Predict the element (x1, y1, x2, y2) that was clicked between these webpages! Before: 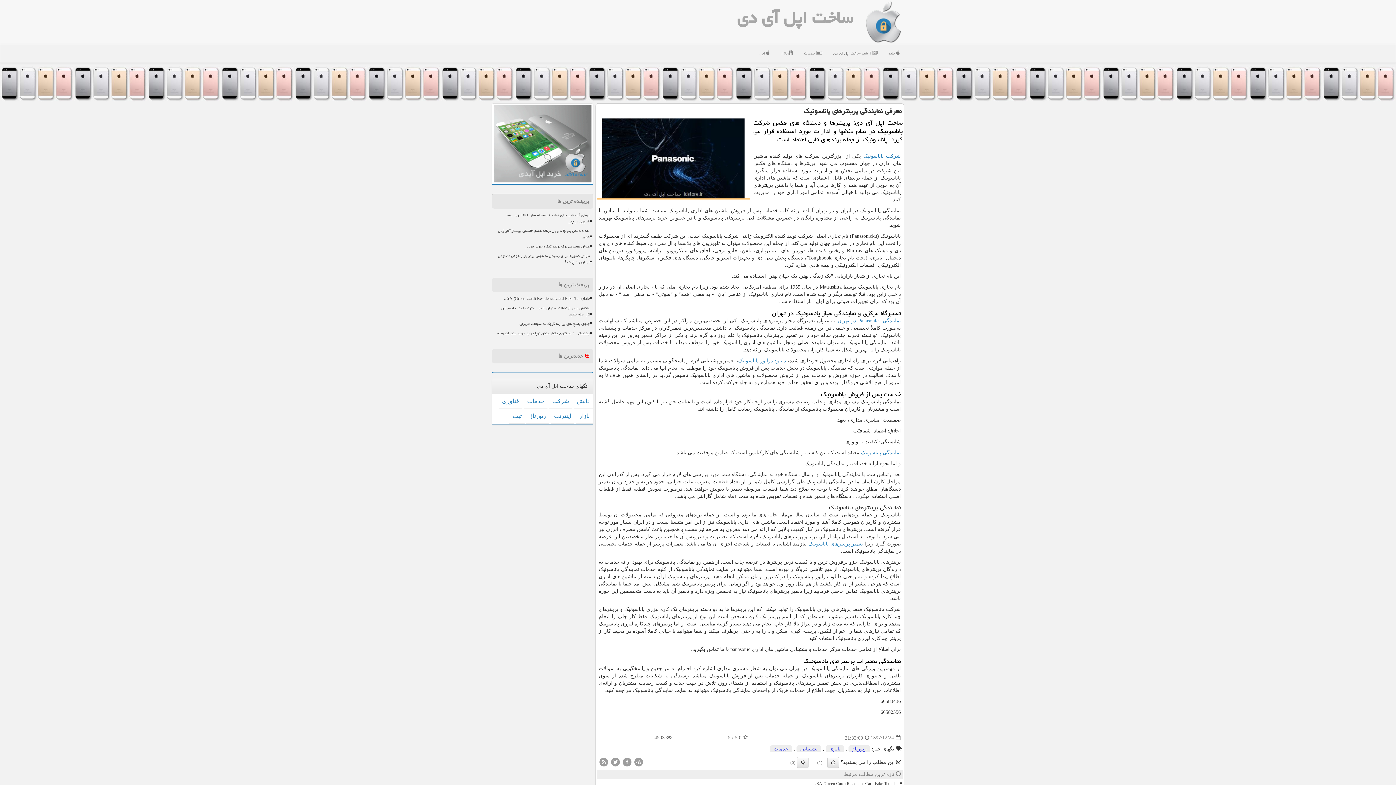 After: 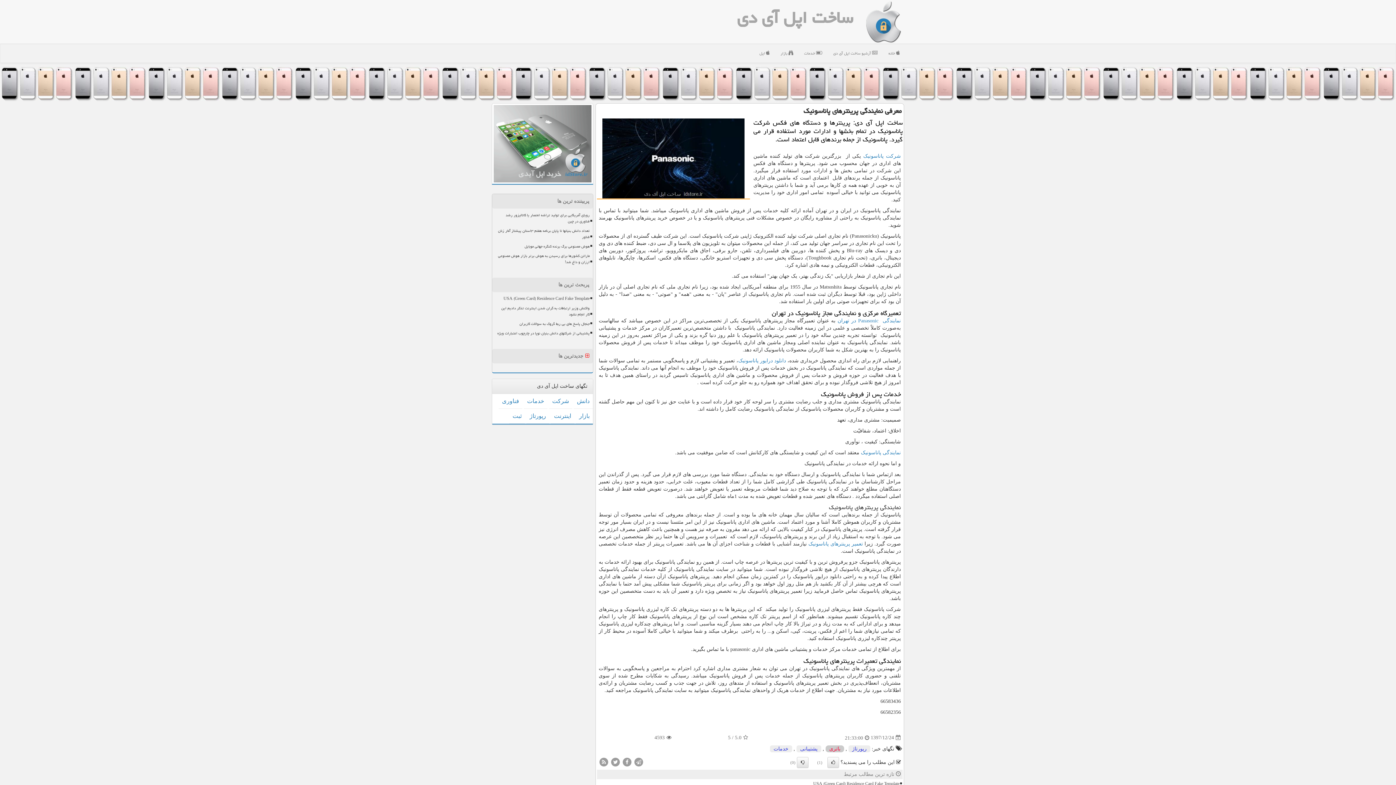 Action: label: باتری bbox: (825, 745, 844, 752)